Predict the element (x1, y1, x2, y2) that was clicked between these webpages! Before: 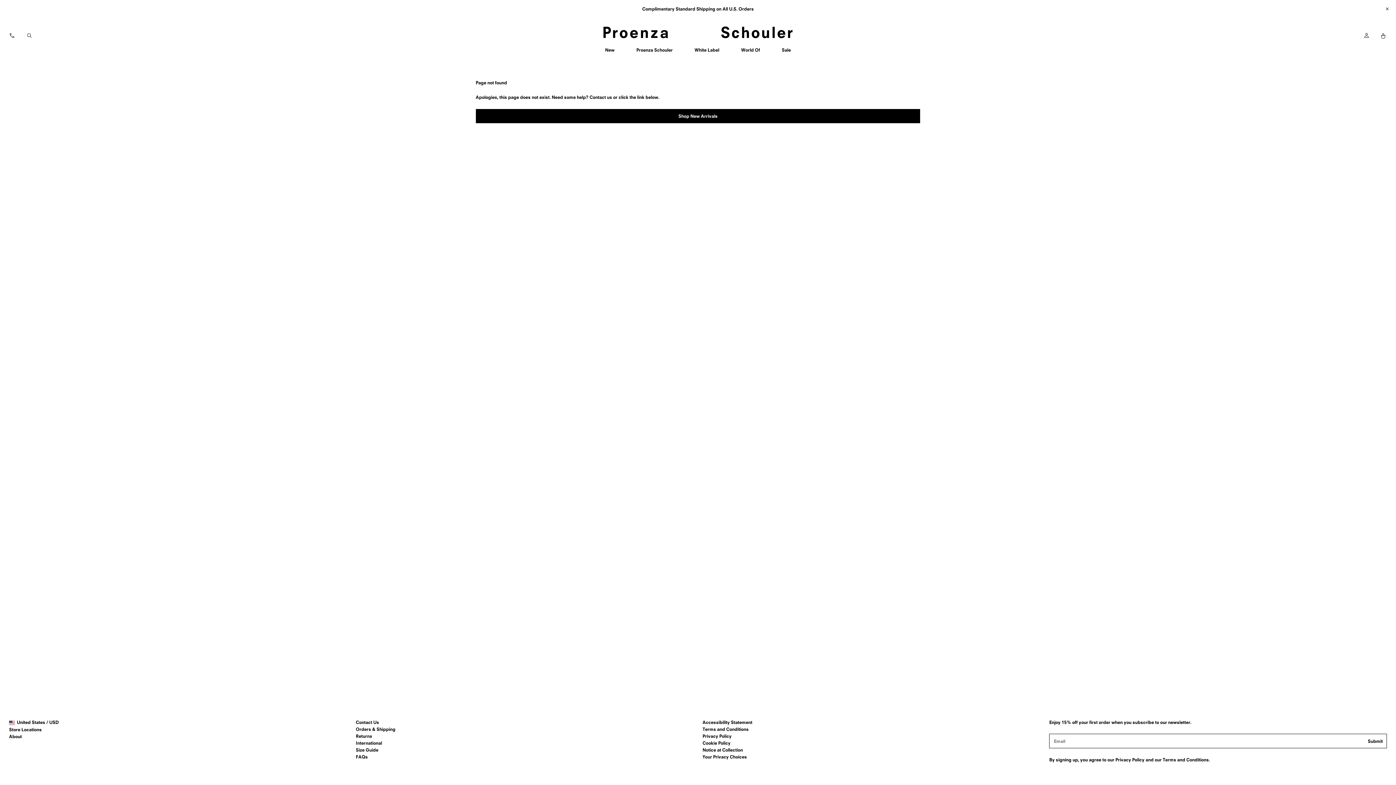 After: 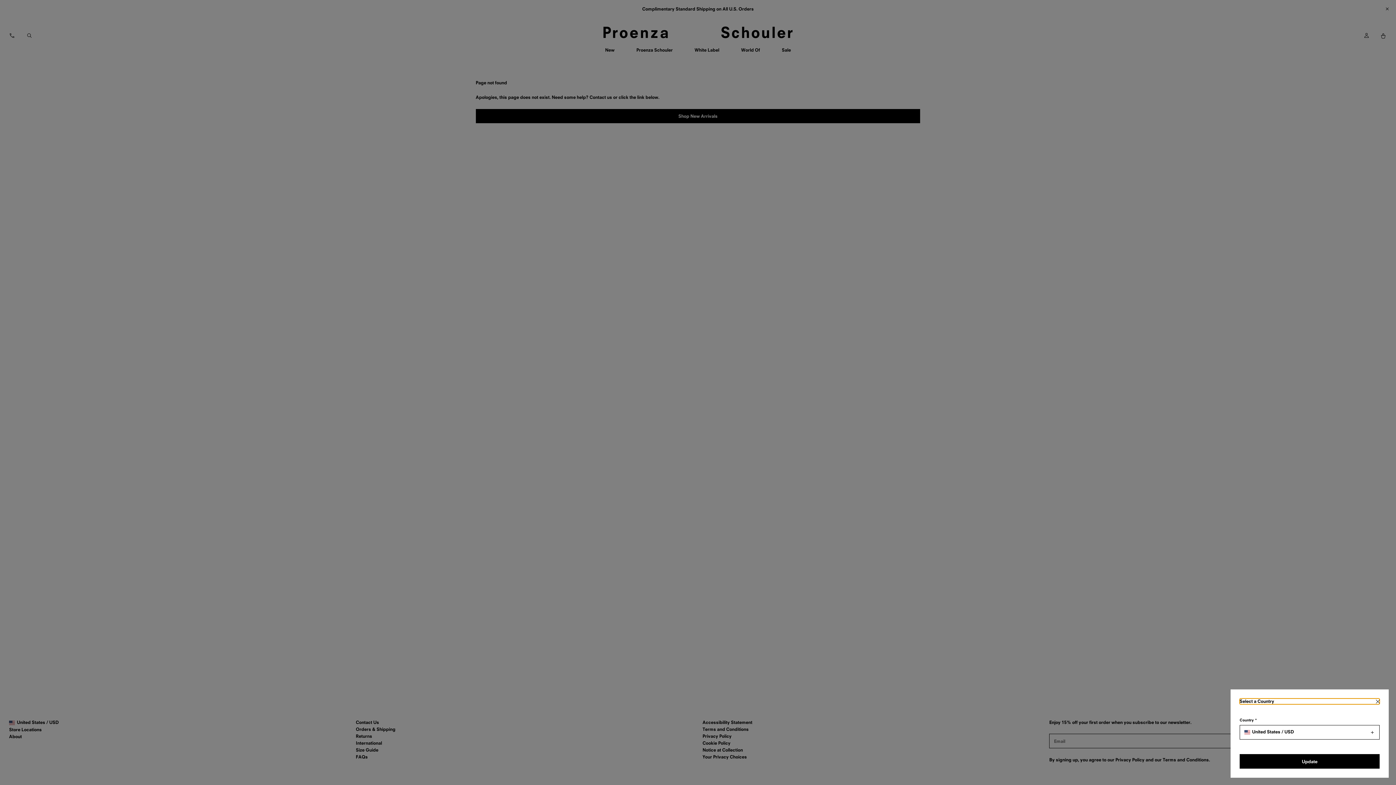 Action: bbox: (9, 720, 58, 725) label:  
Selected country
United States / USD